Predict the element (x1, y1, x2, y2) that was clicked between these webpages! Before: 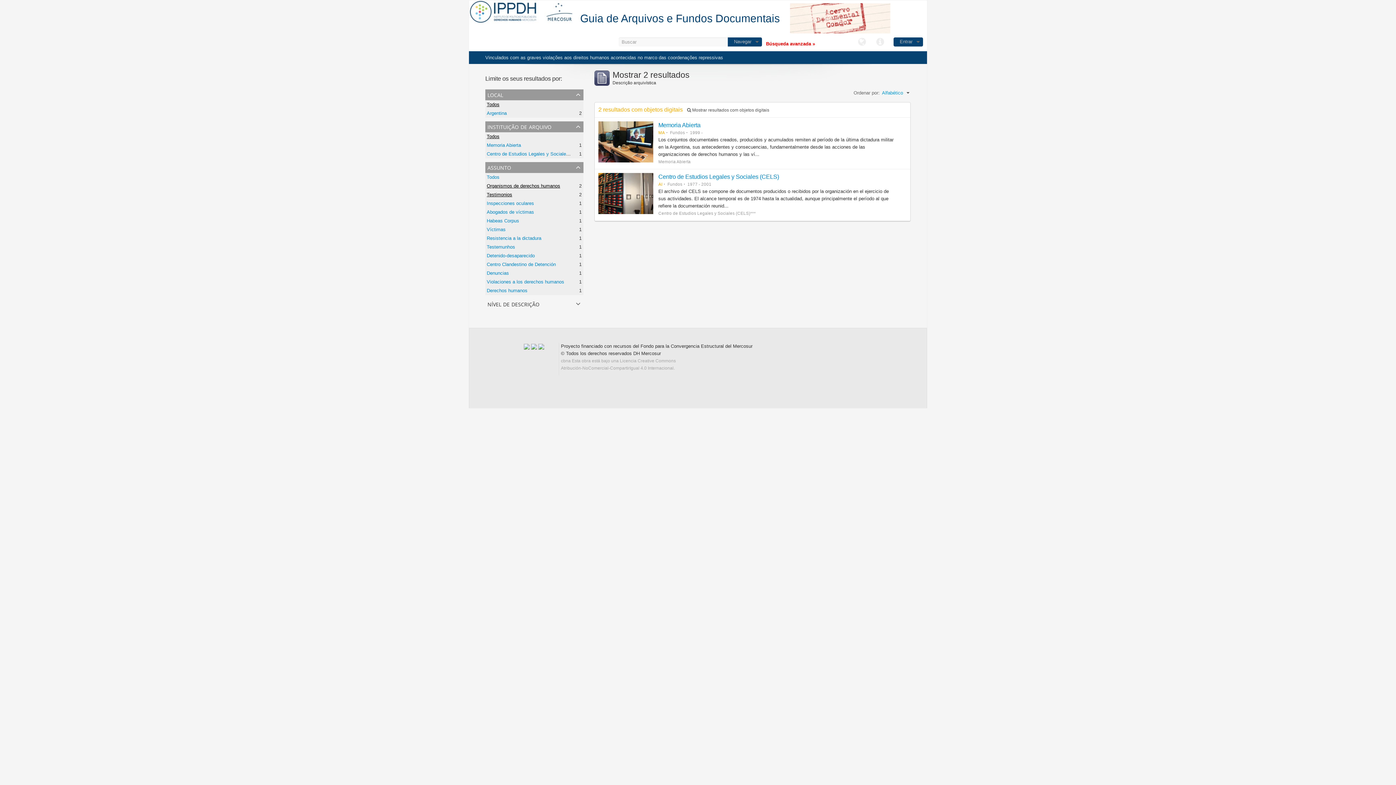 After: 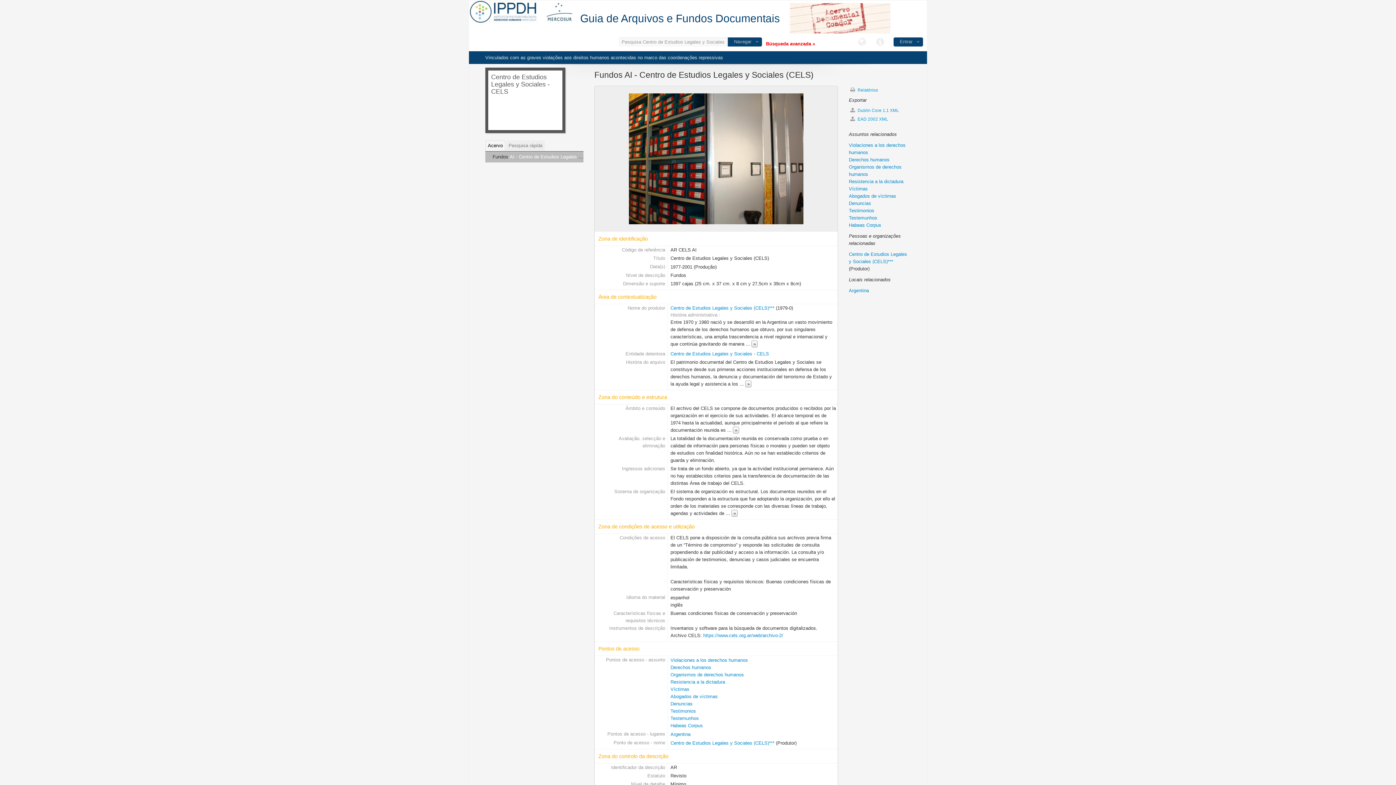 Action: label: Centro de Estudios Legales y Sociales (CELS) bbox: (658, 173, 779, 180)